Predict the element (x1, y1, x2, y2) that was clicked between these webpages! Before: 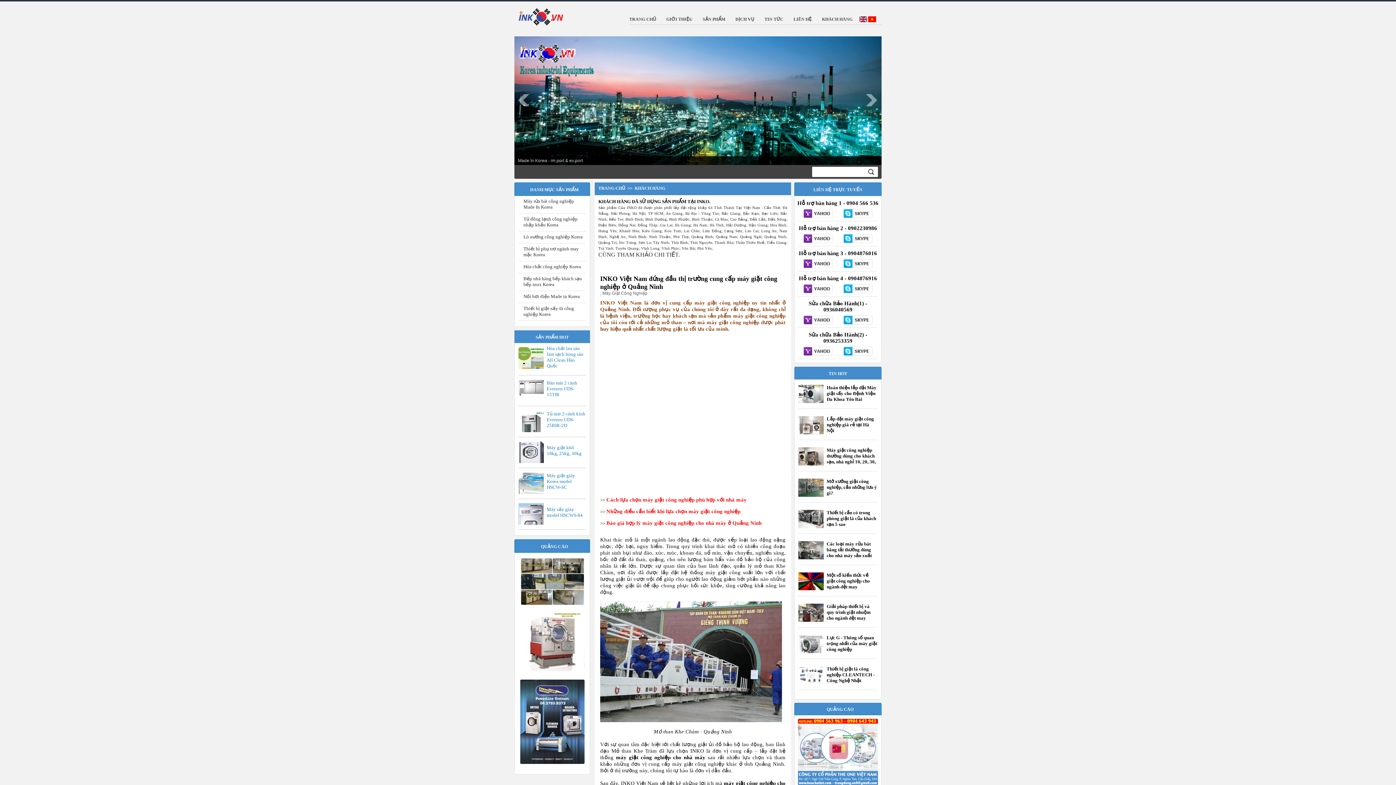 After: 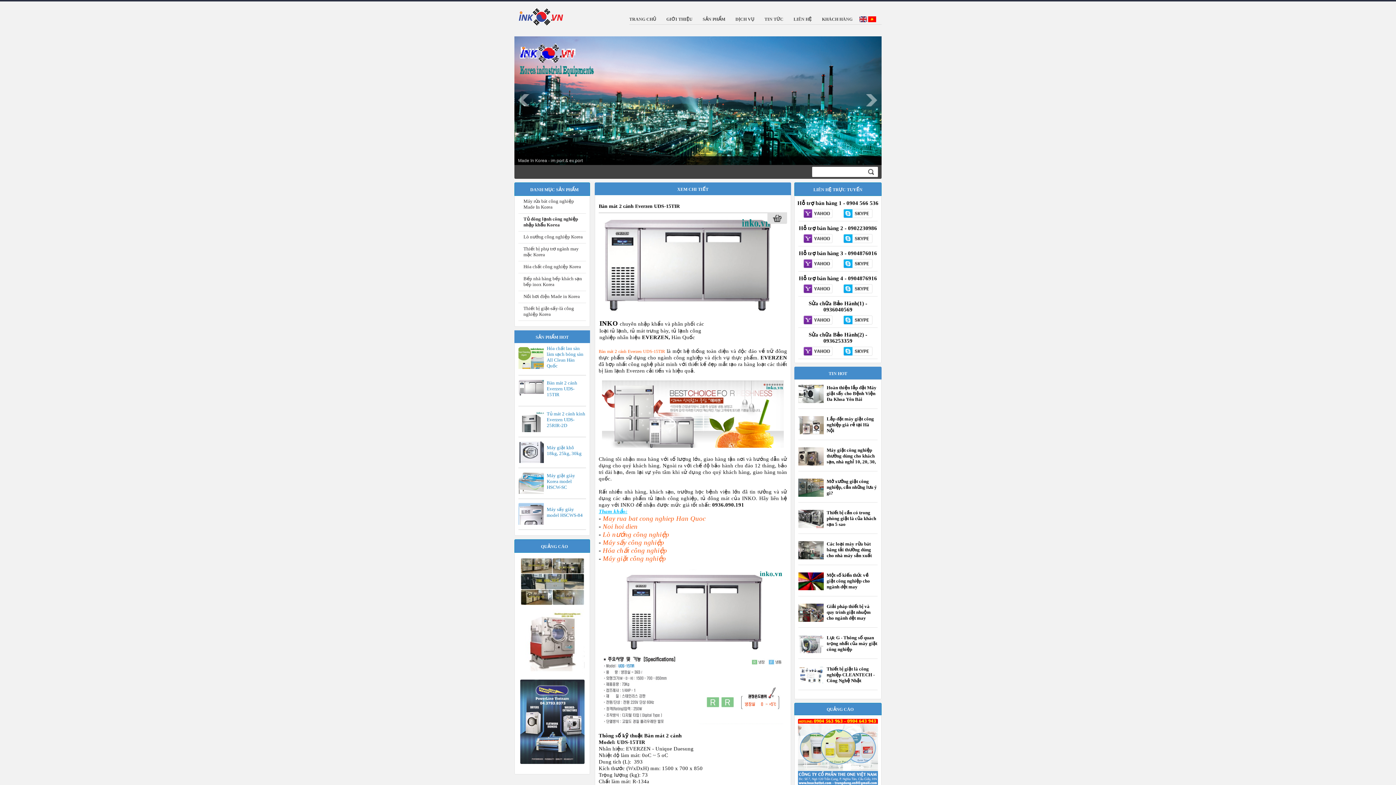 Action: bbox: (546, 380, 577, 397) label: Bàn mát 2 cánh Everzen UDS-15TIR